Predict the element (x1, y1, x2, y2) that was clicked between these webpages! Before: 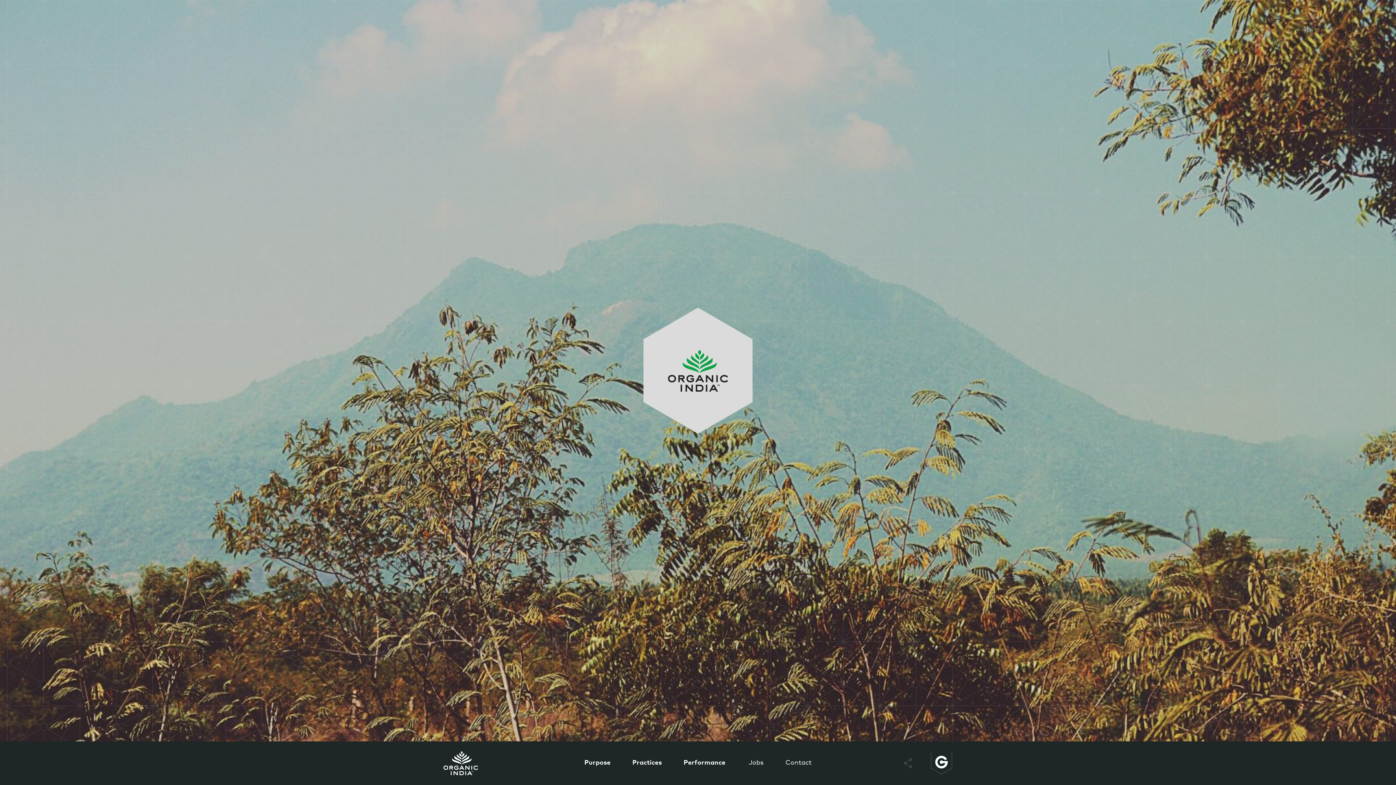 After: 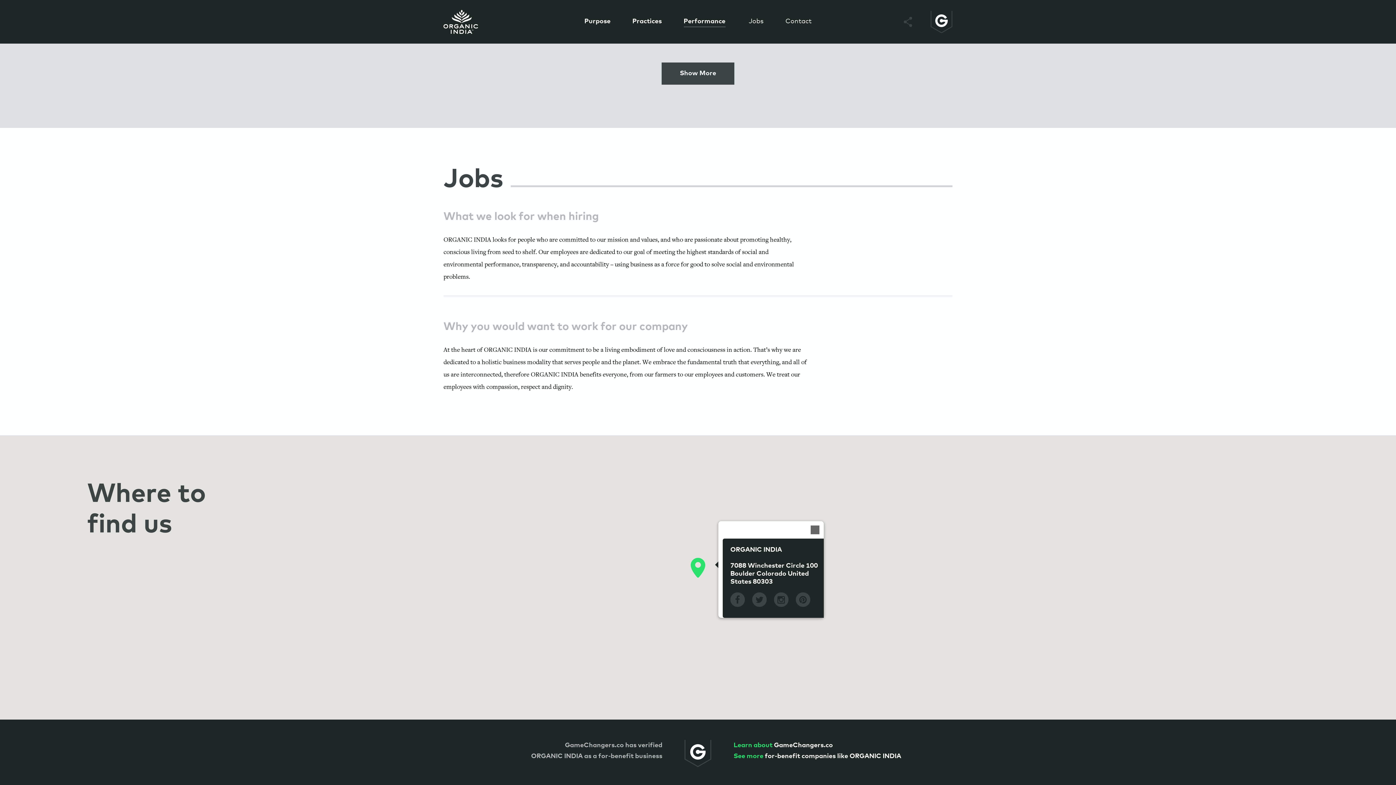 Action: label: Jobs bbox: (748, 757, 763, 768)